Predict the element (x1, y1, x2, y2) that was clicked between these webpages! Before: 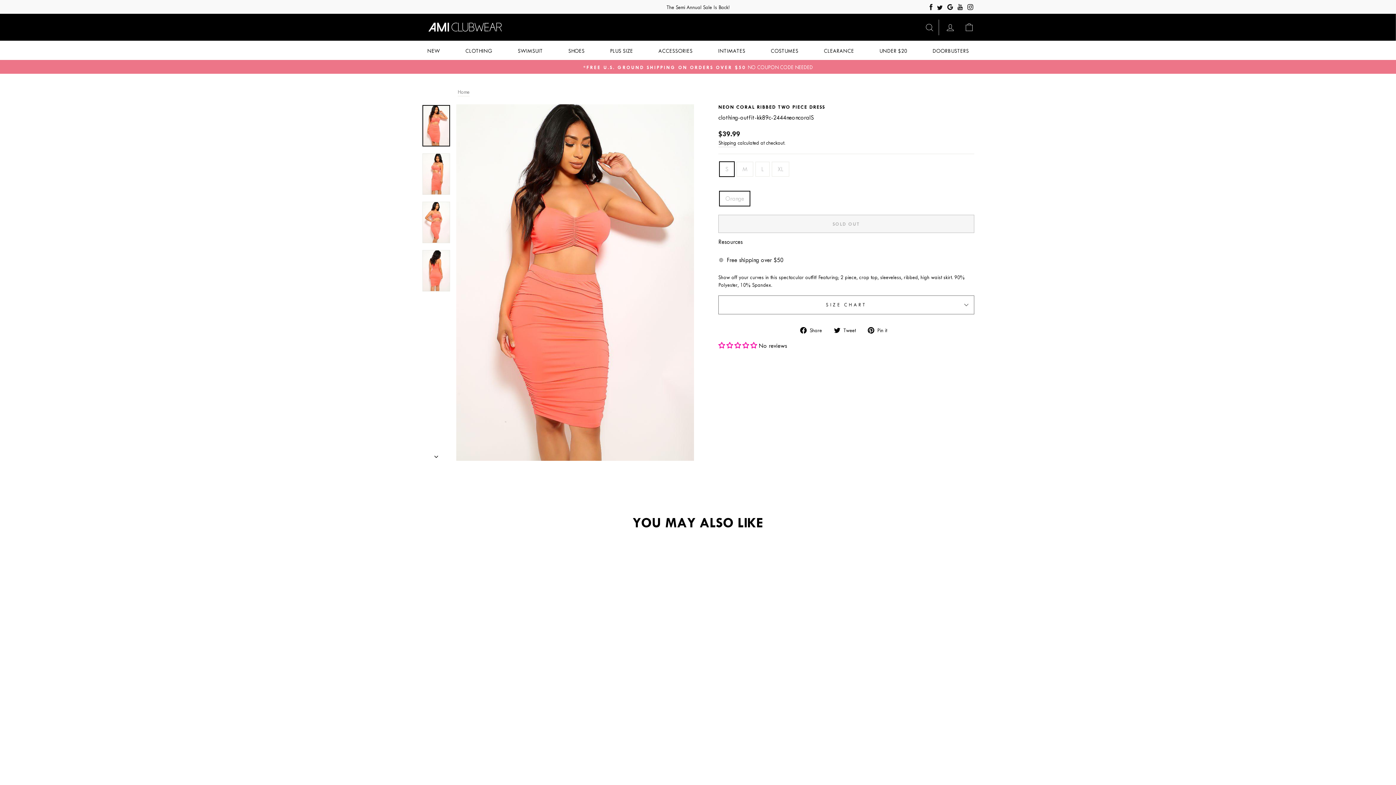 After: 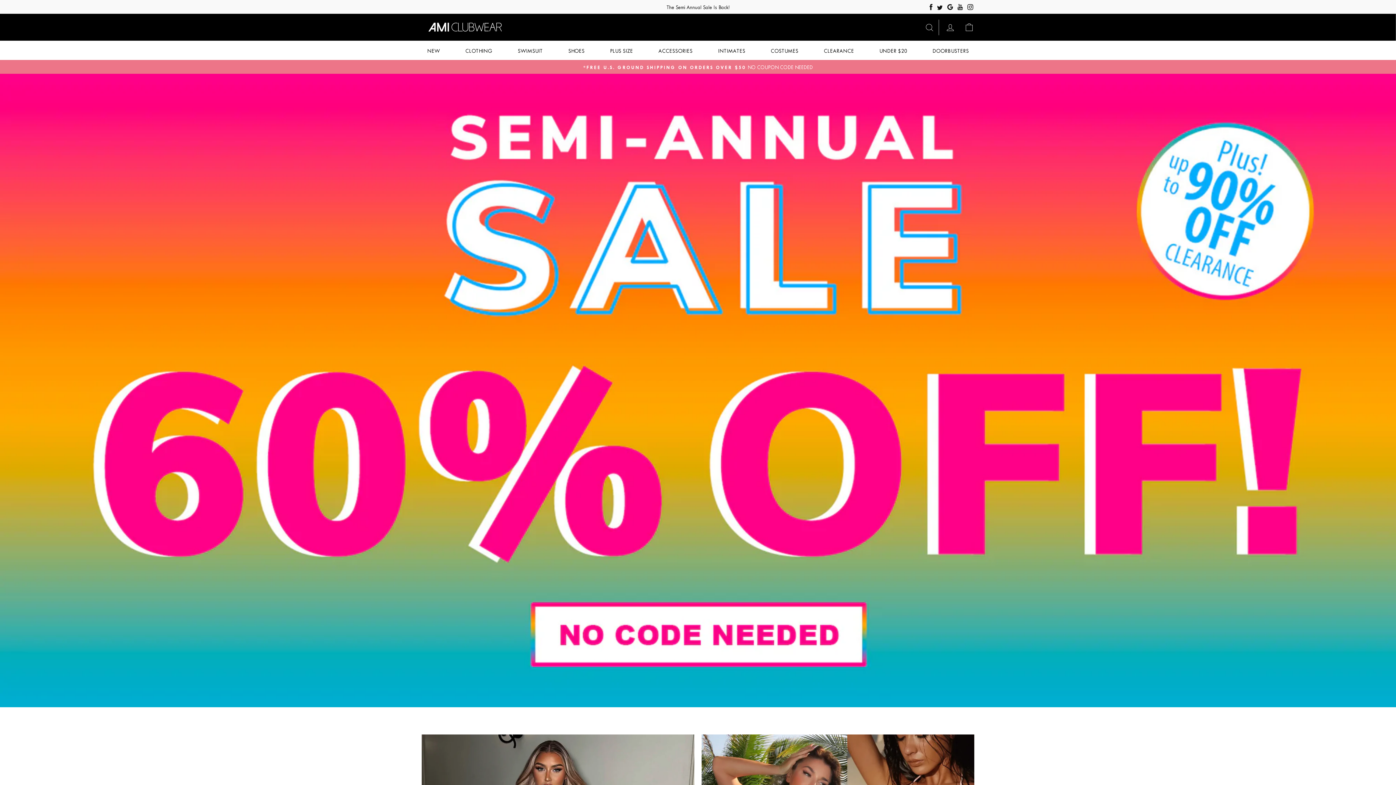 Action: label: Home bbox: (457, 89, 469, 95)